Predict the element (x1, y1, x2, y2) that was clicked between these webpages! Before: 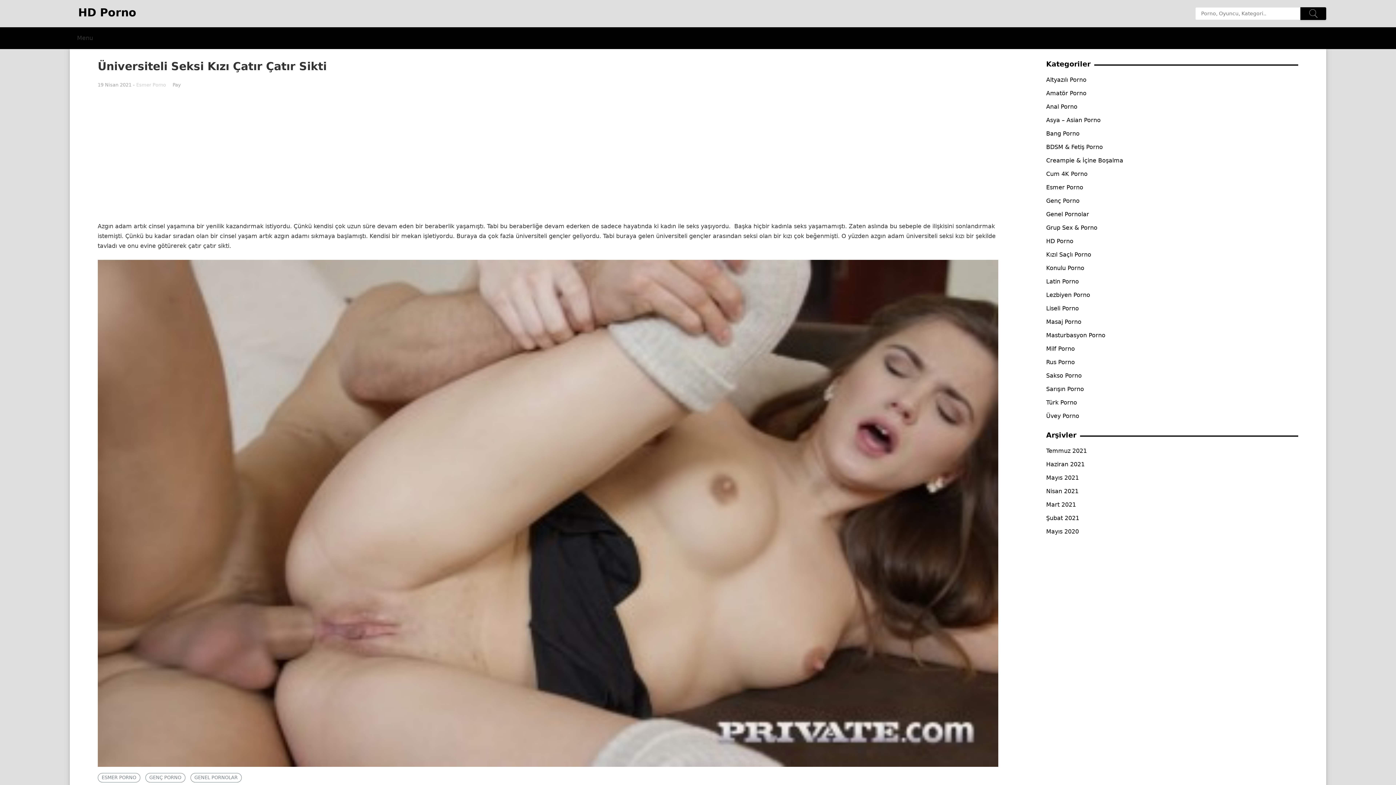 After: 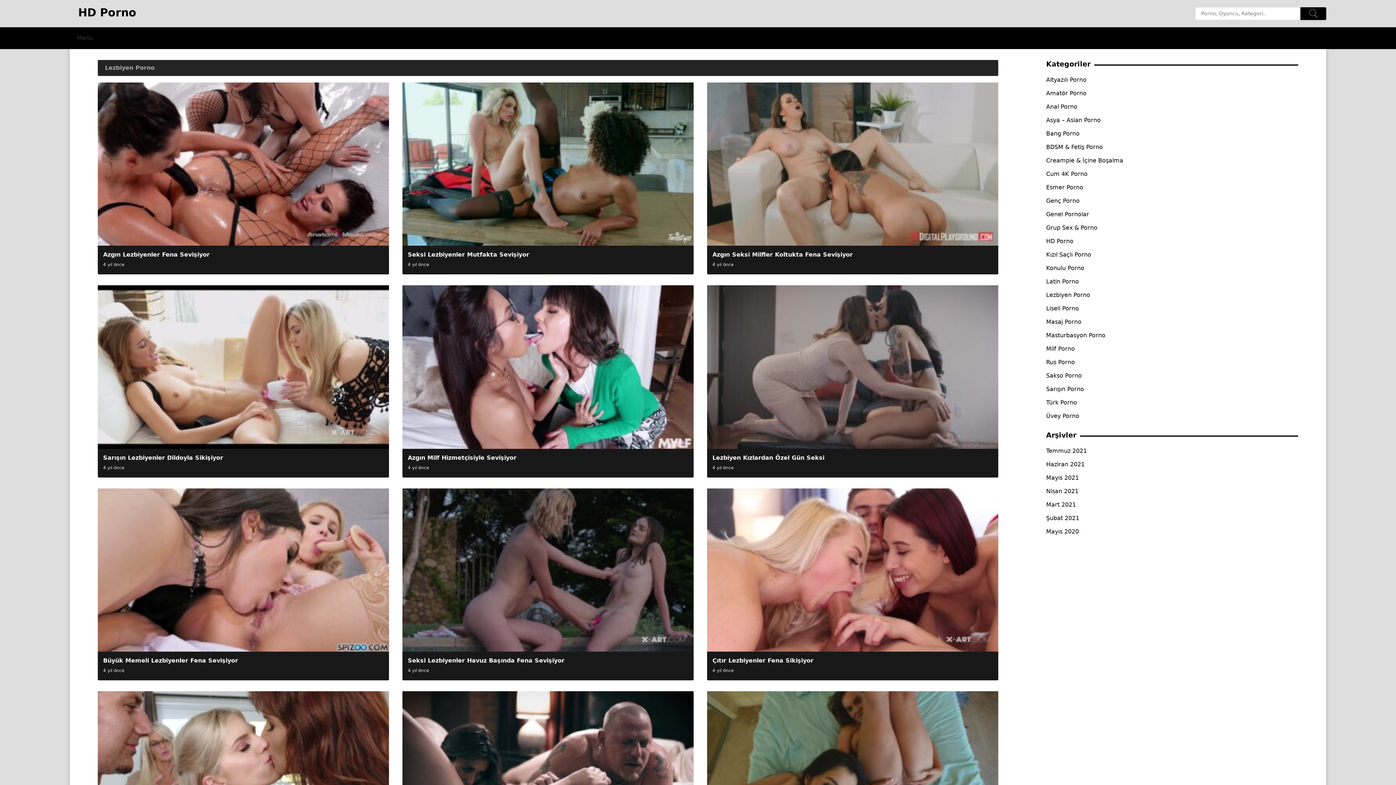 Action: label: Lezbiyen Porno bbox: (1046, 291, 1090, 298)